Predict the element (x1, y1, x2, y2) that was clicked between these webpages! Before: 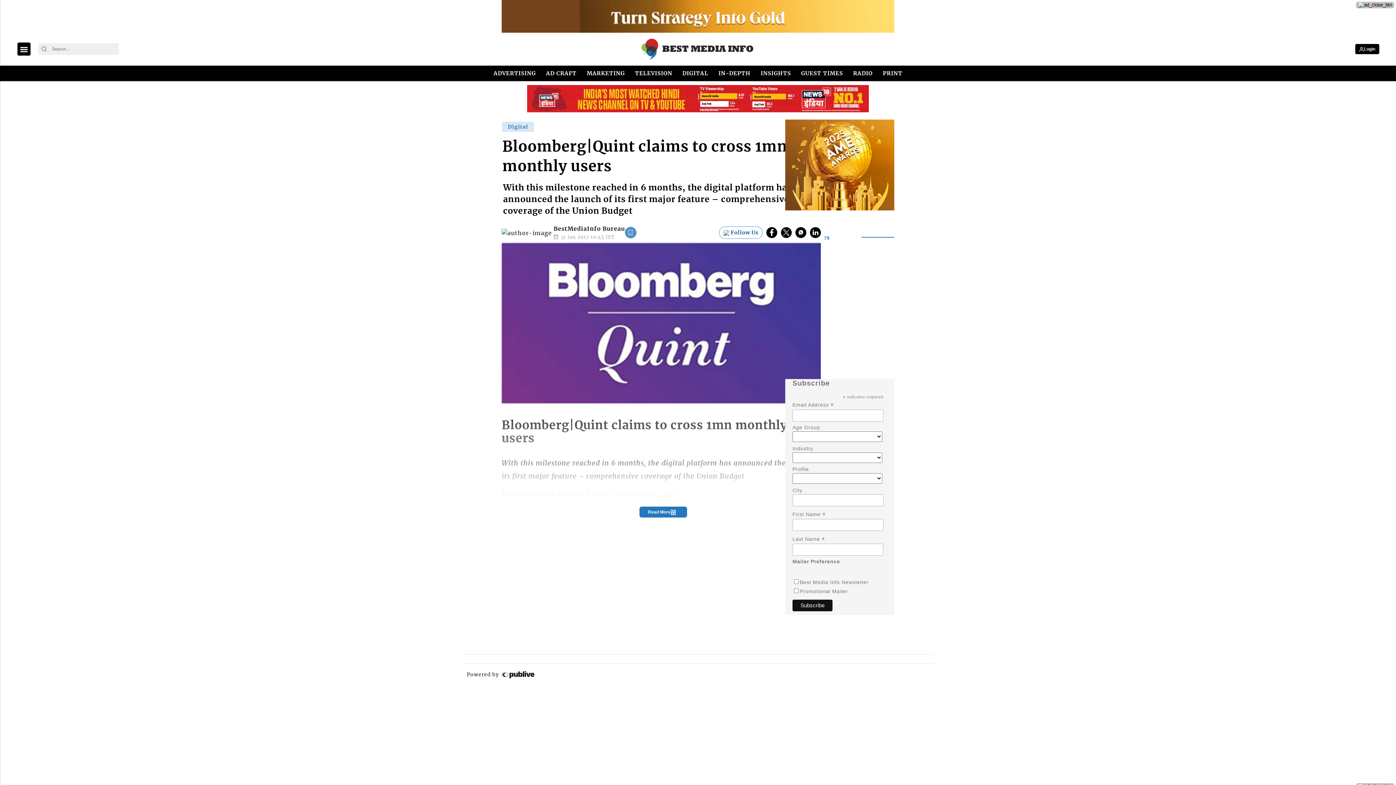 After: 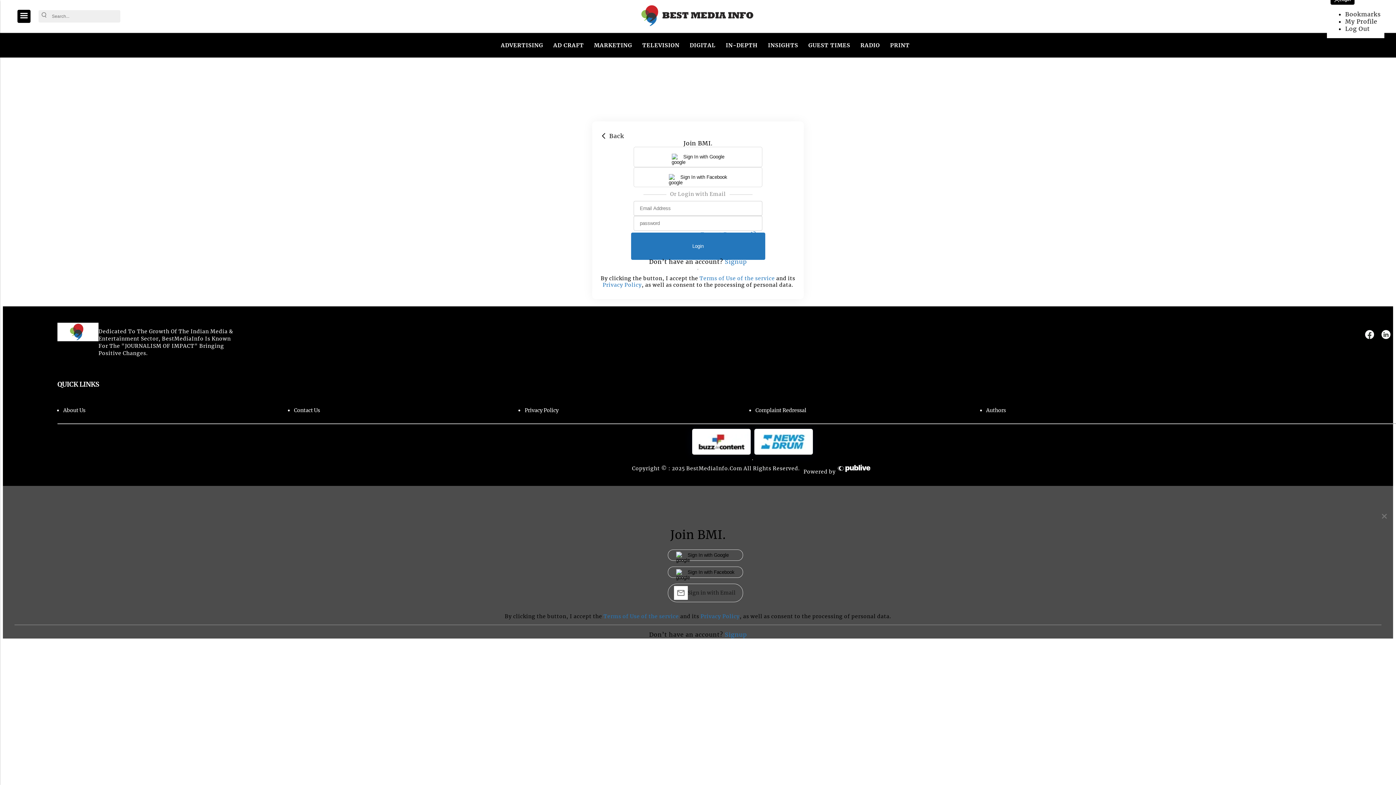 Action: bbox: (625, 228, 636, 235)